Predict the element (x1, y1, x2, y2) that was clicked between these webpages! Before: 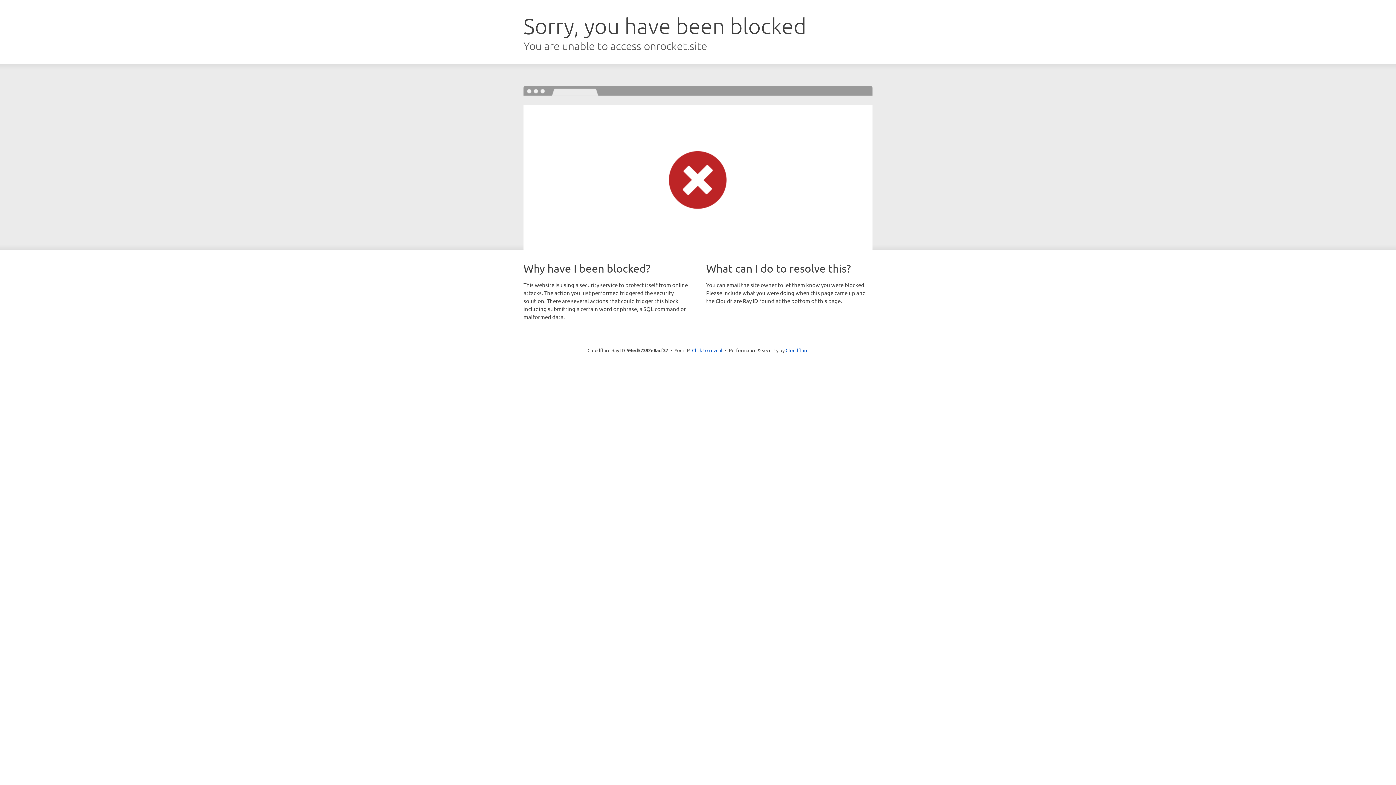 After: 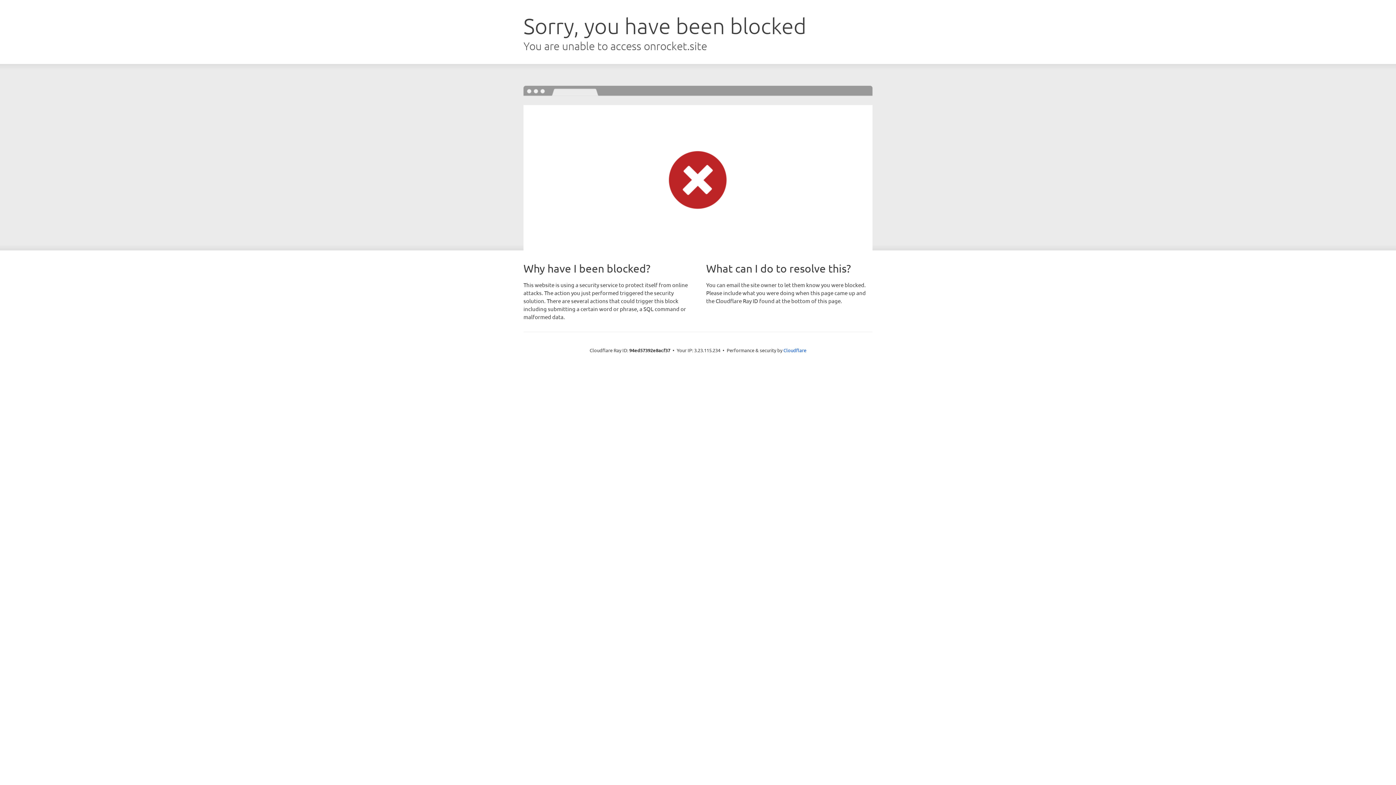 Action: bbox: (692, 346, 722, 353) label: Click to reveal